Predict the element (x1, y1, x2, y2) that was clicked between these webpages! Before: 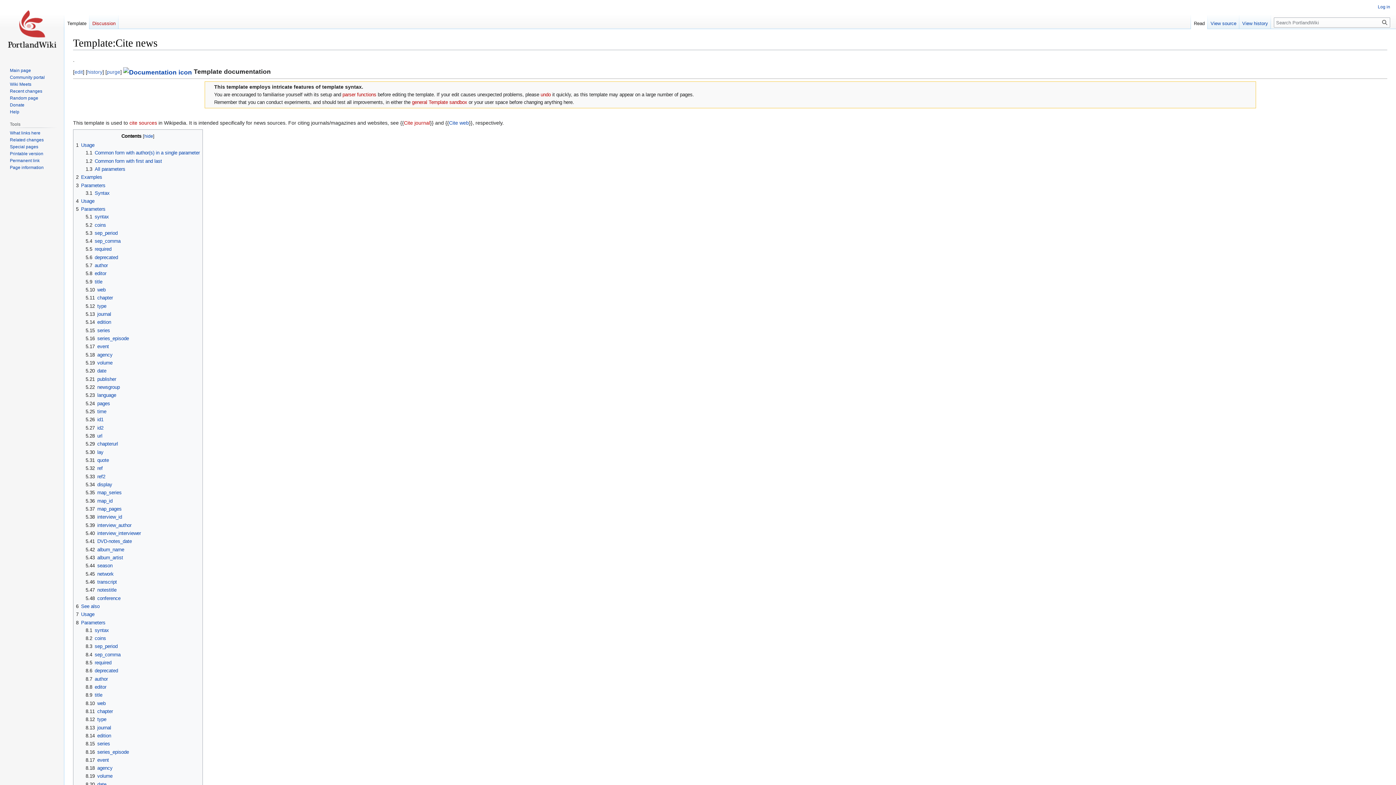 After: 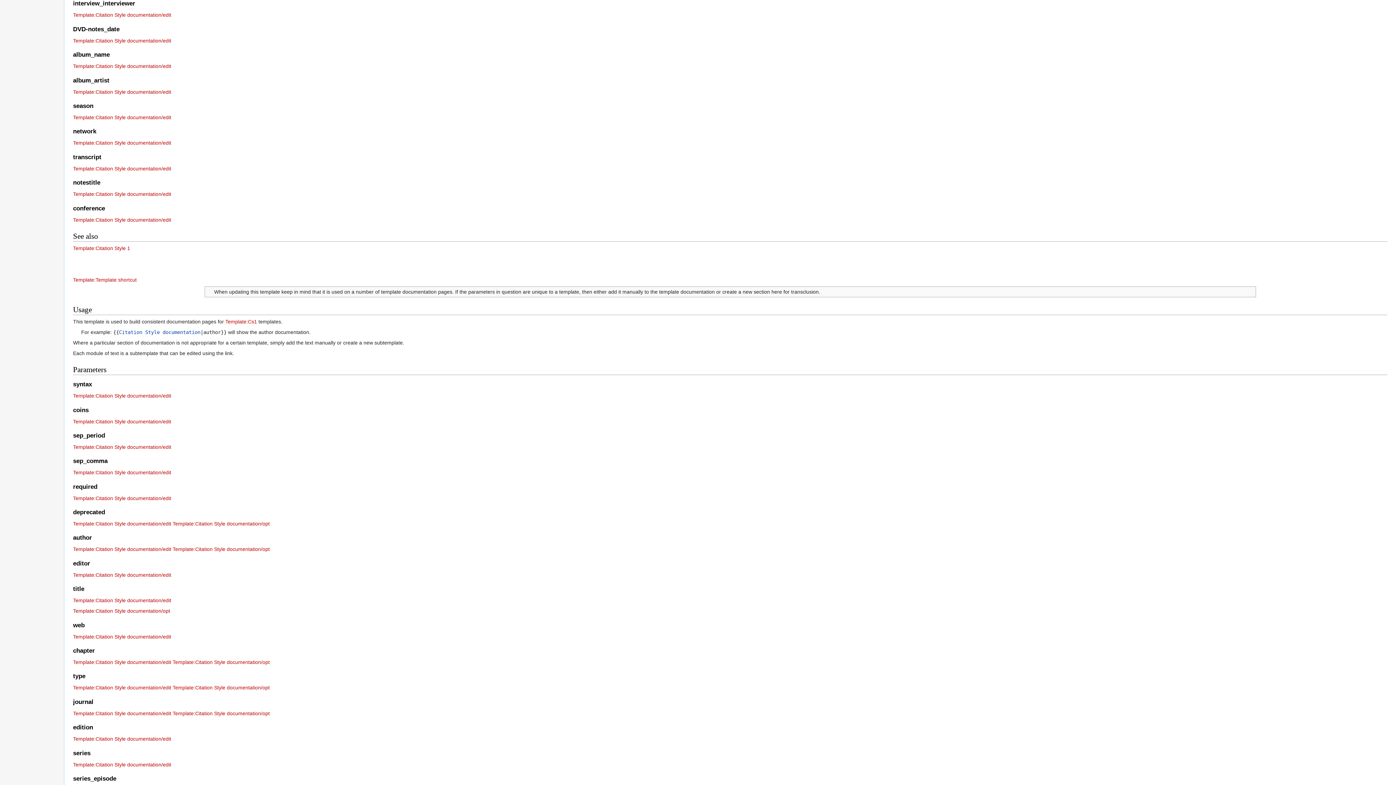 Action: label: 5.40	interview_interviewer bbox: (85, 530, 140, 536)